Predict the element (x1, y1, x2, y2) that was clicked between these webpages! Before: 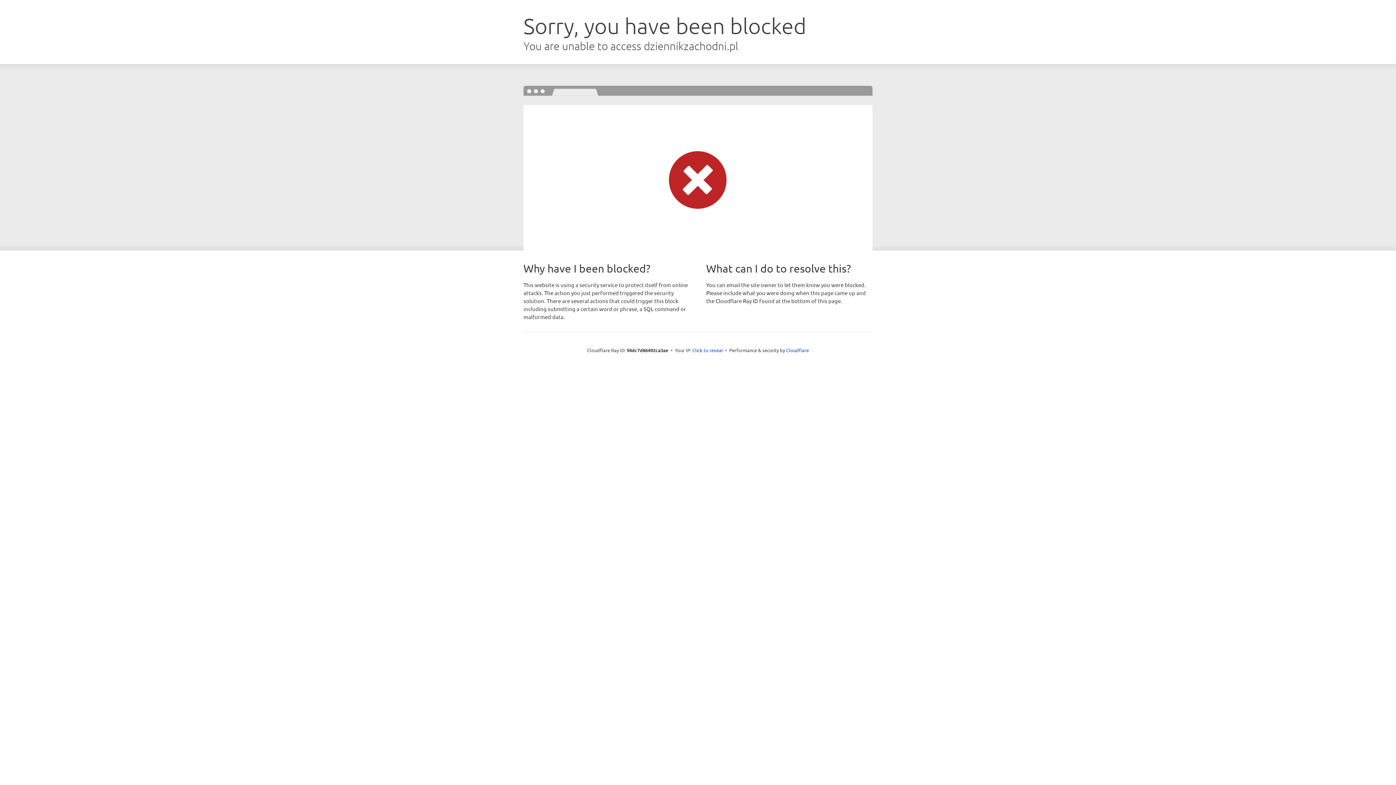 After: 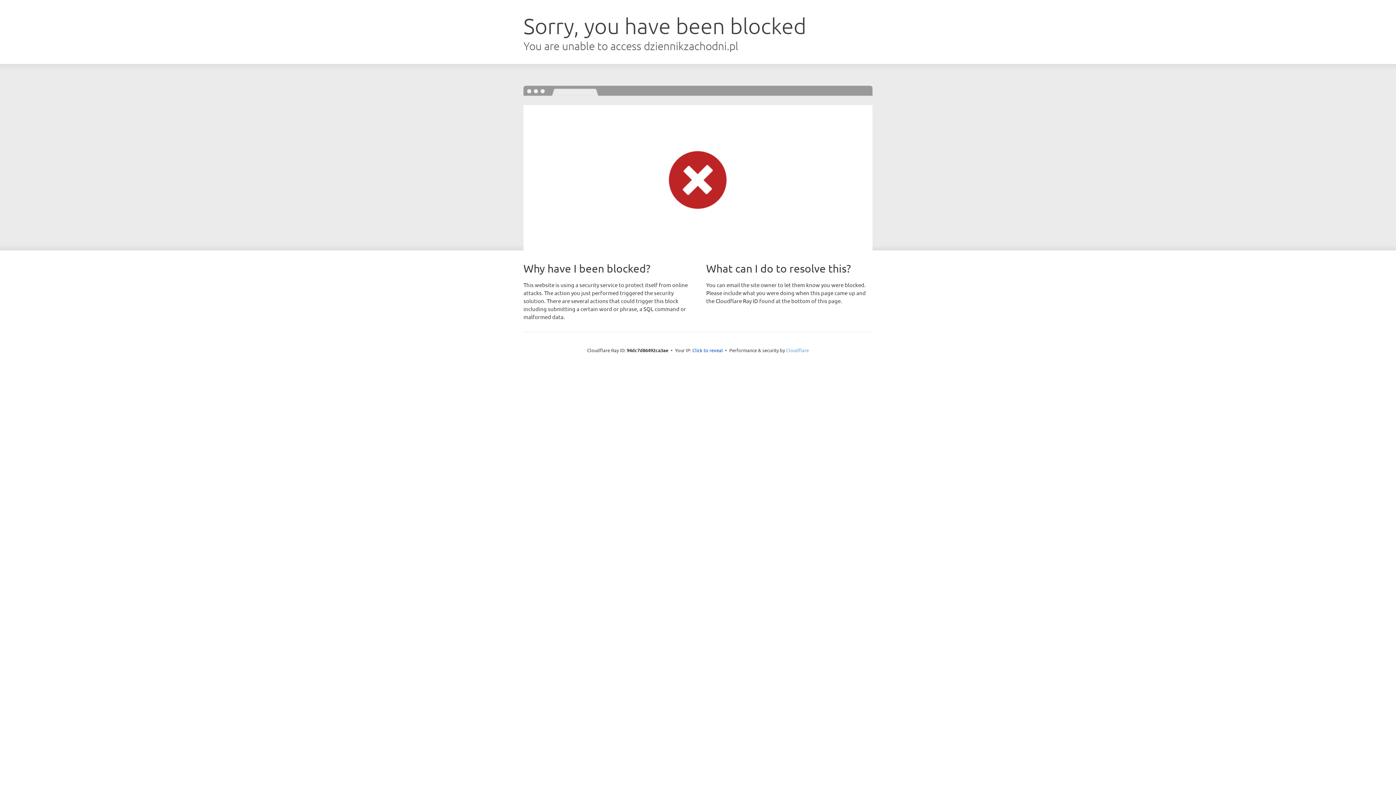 Action: bbox: (786, 347, 809, 353) label: Cloudflare